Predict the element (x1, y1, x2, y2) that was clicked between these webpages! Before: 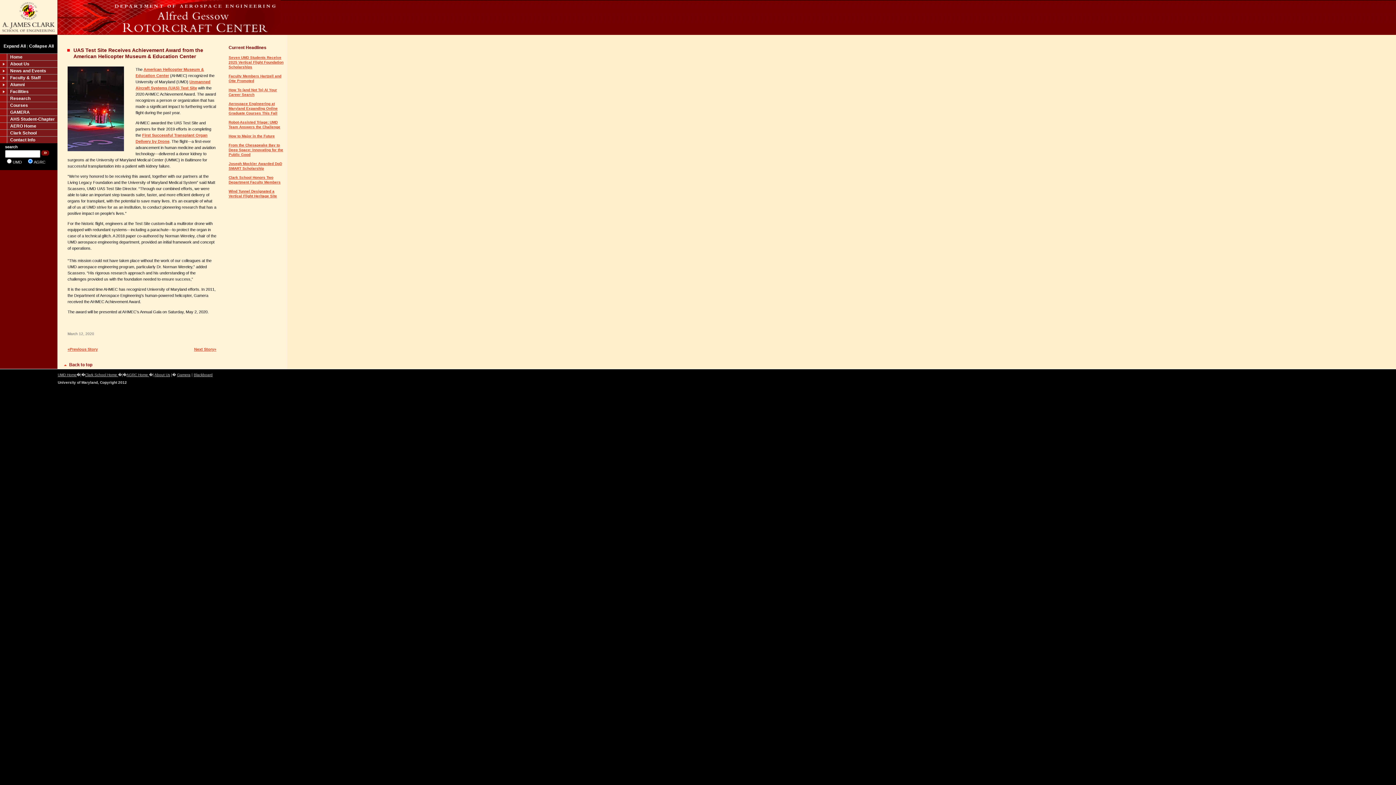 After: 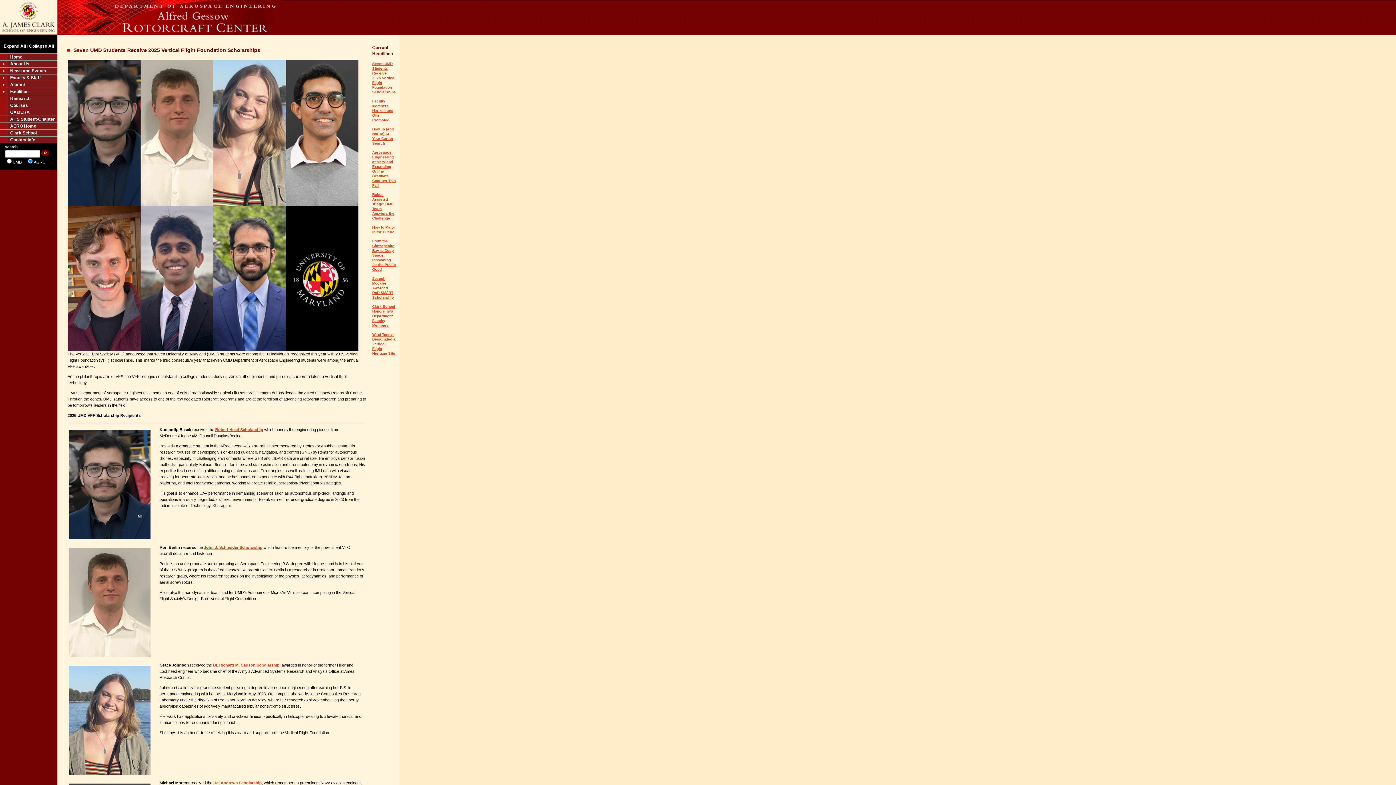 Action: bbox: (228, 55, 283, 69) label: Seven UMD Students Receive 2025 Vertical Flight Foundation Scholarships